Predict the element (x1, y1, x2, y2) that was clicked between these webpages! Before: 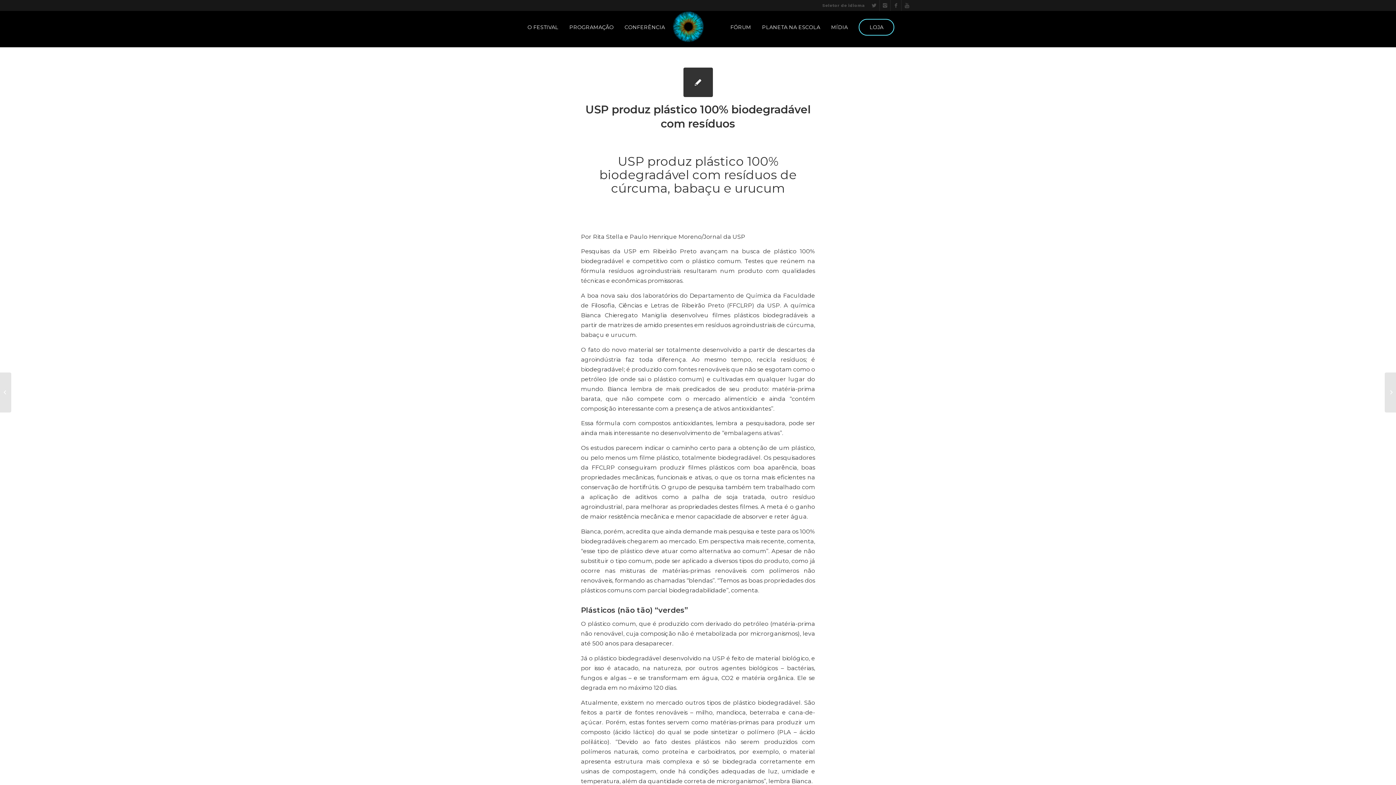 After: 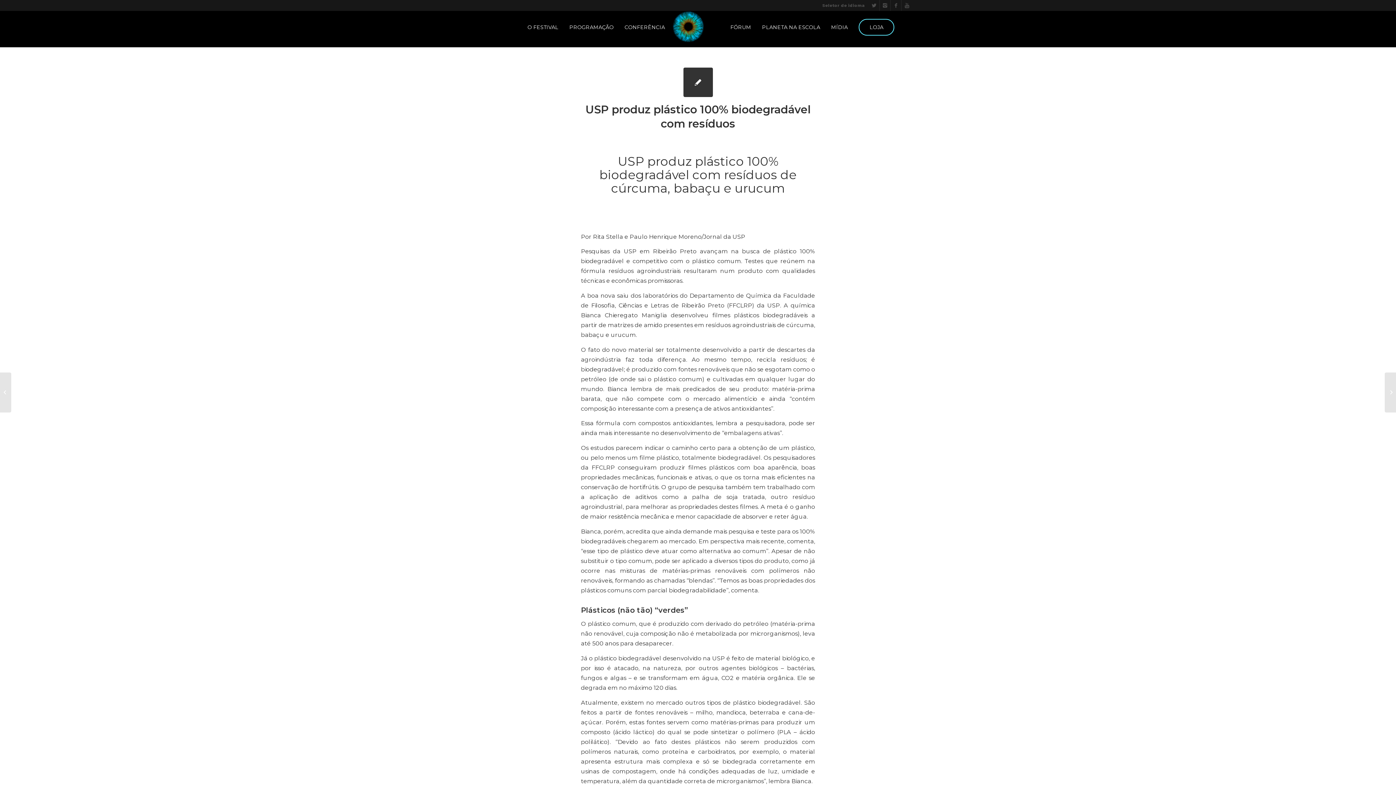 Action: bbox: (683, 67, 712, 97)